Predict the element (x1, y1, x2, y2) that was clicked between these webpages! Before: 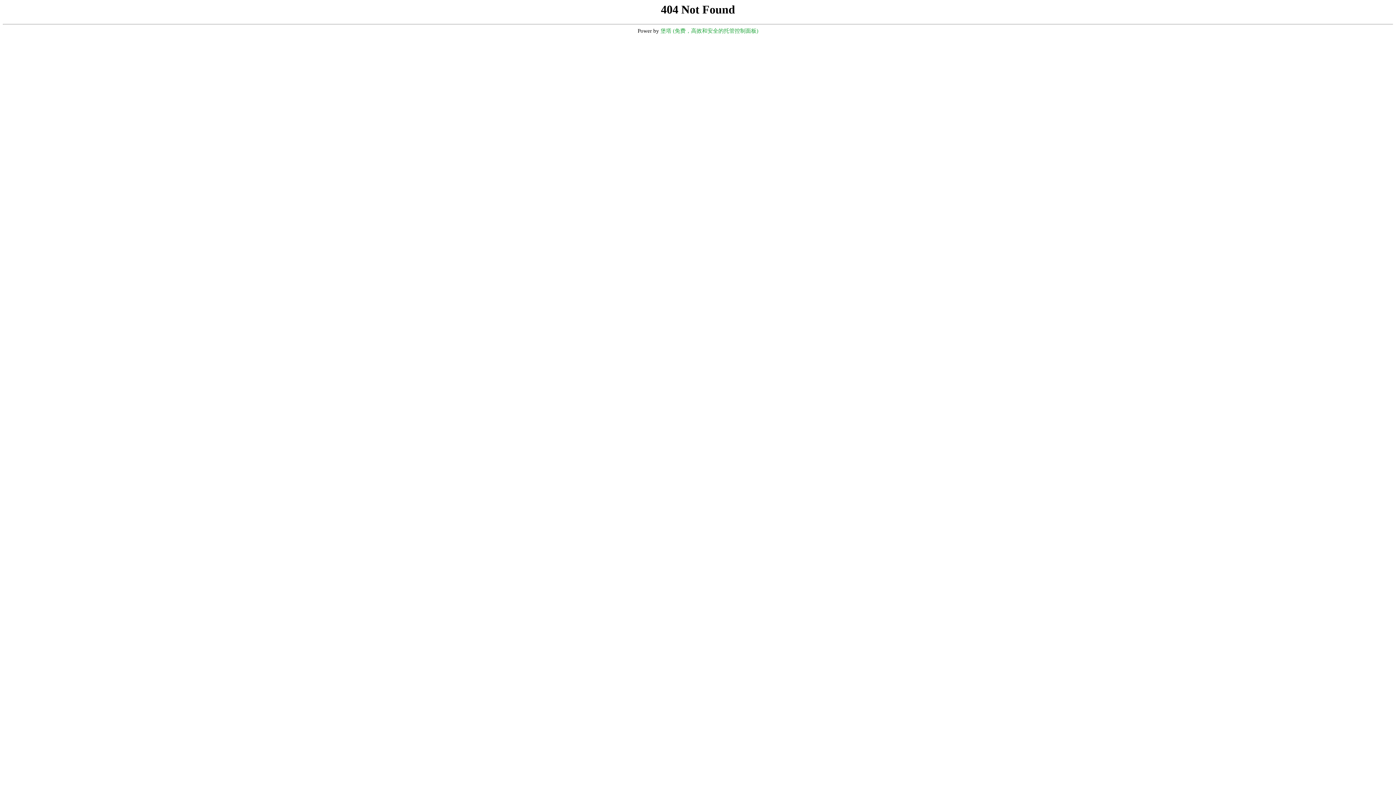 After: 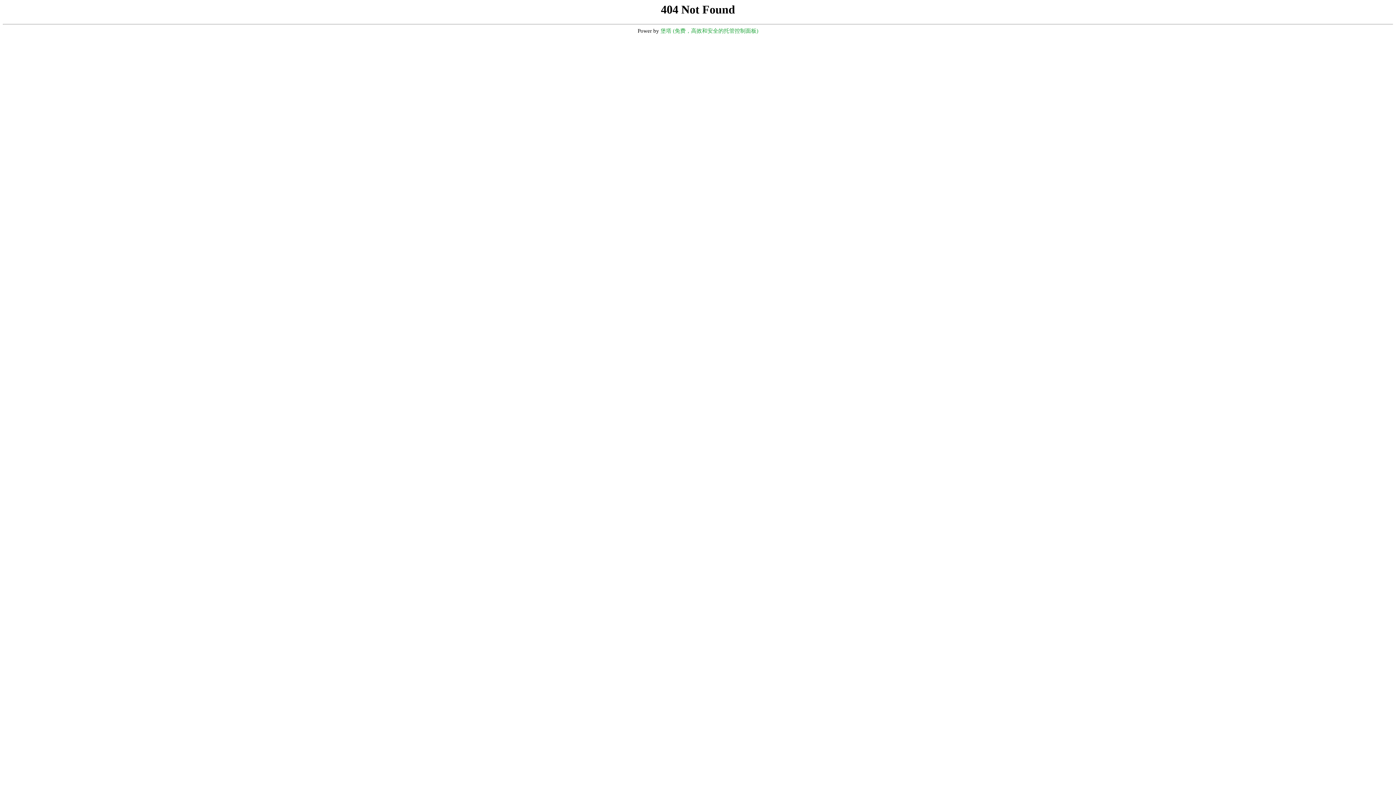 Action: label: 堡塔 (免费，高效和安全的托管控制面板) bbox: (660, 28, 758, 33)